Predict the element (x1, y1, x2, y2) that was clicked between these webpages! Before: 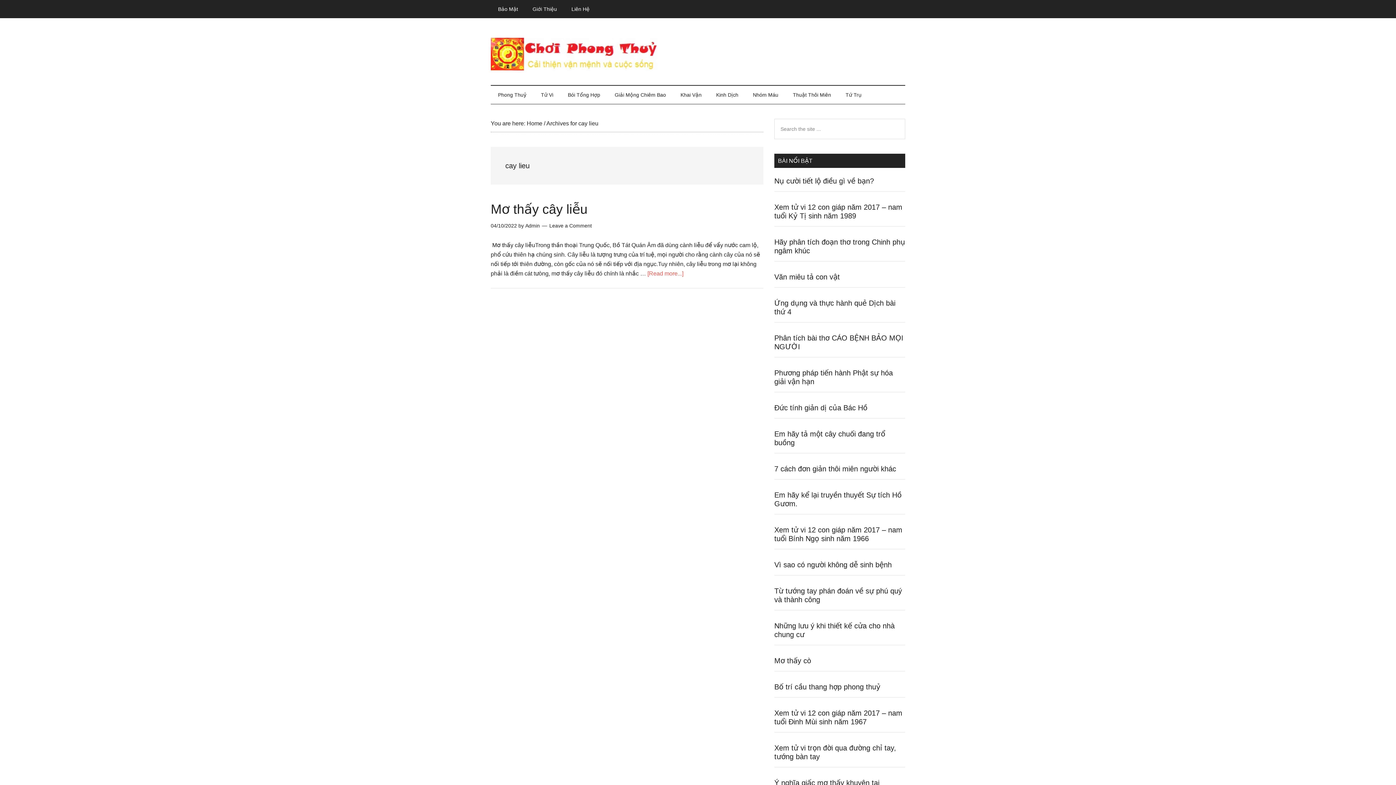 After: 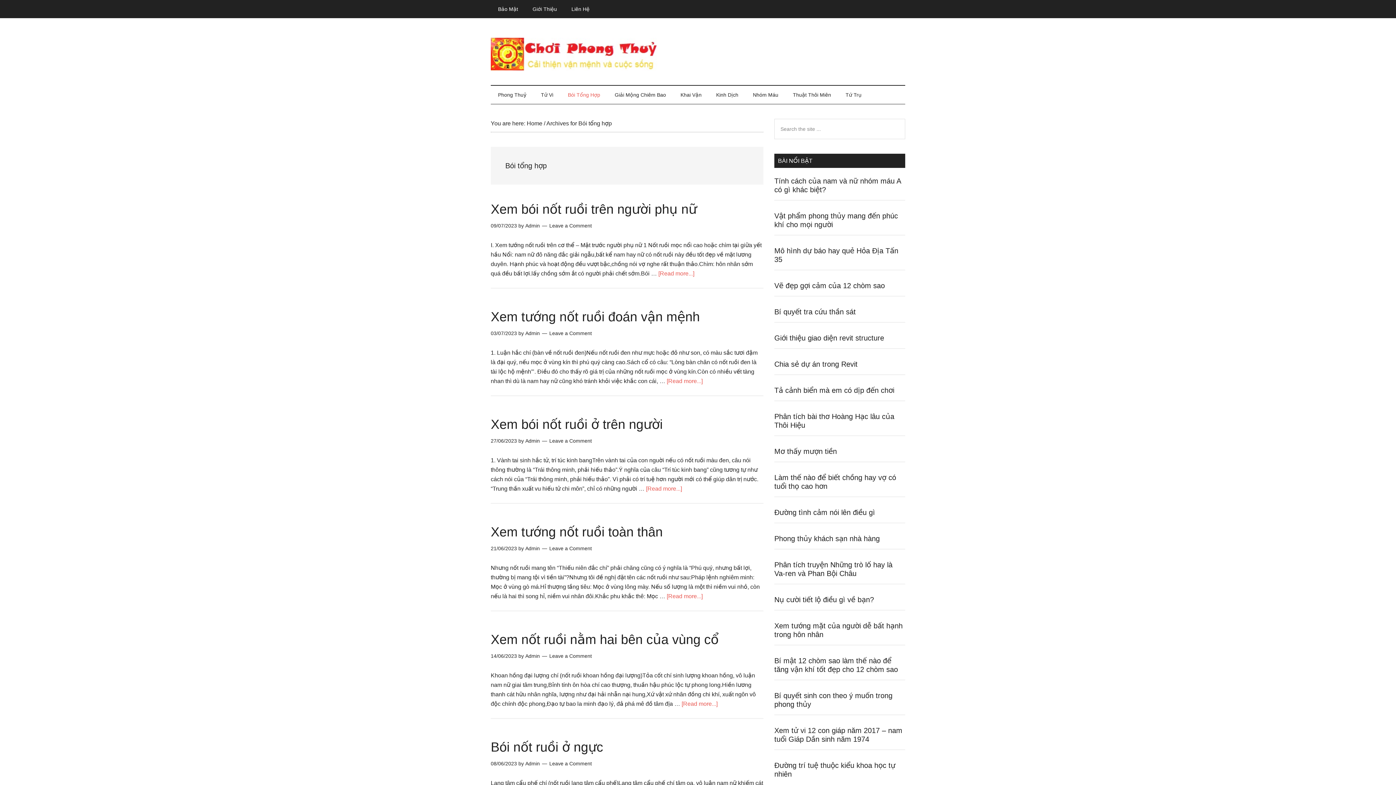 Action: label: Bói Tổng Hợp bbox: (560, 85, 607, 104)